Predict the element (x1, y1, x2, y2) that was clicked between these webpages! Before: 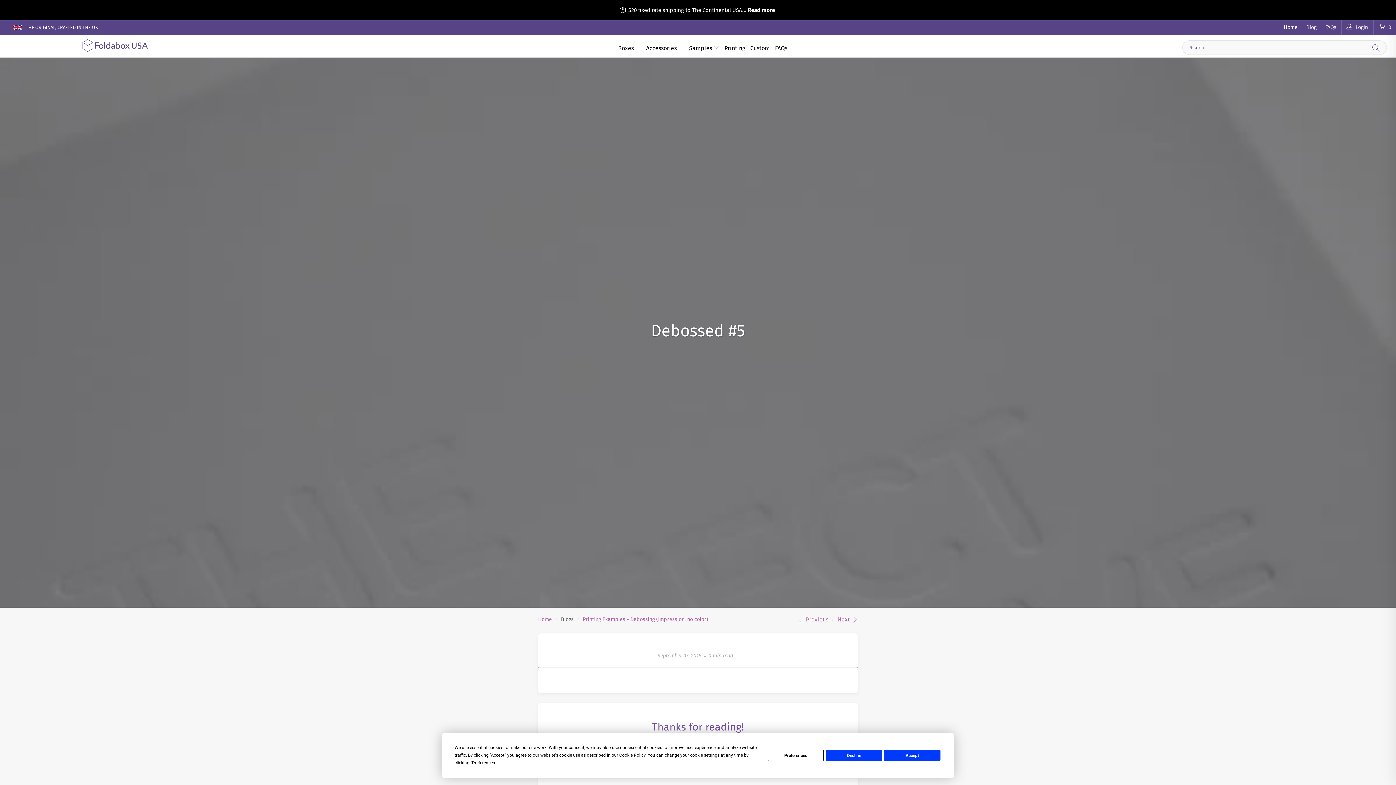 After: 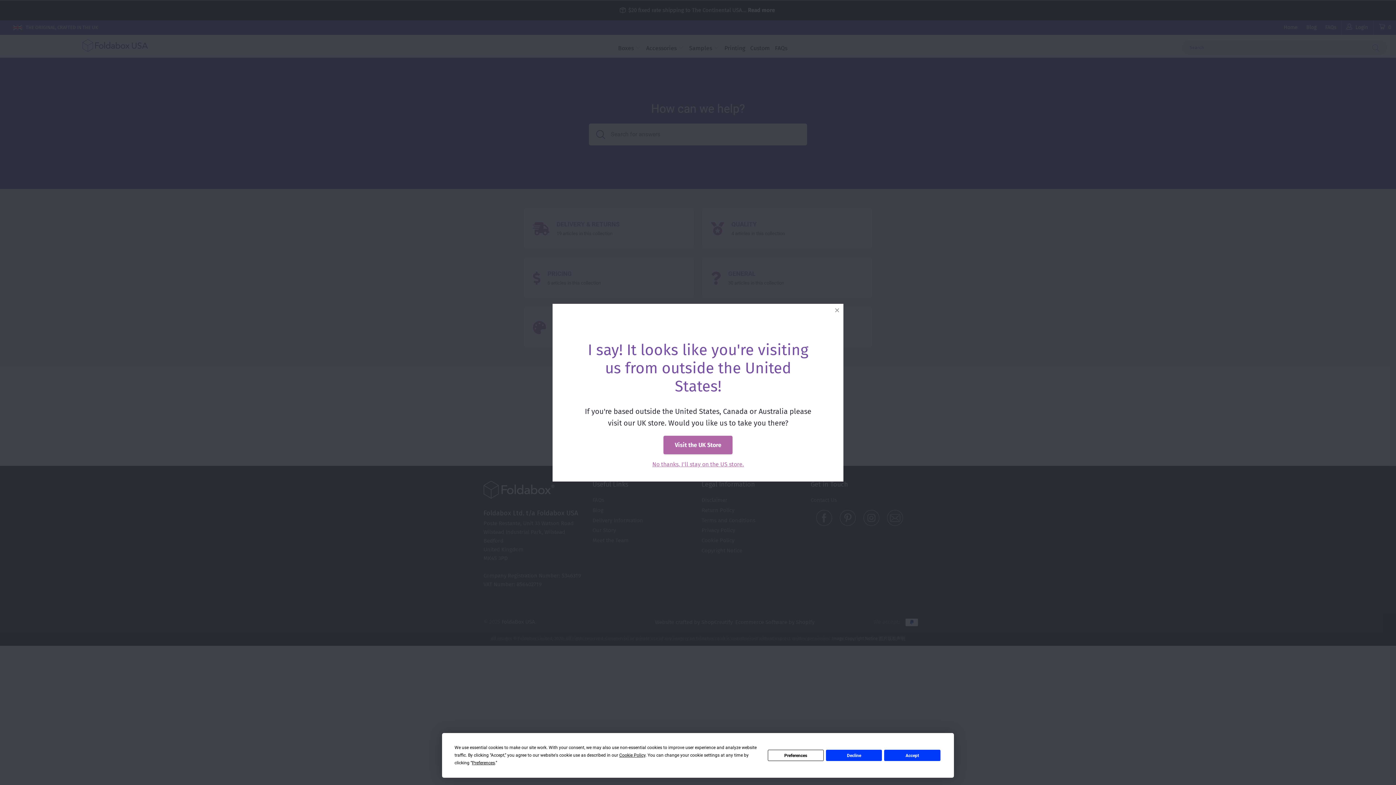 Action: label: FAQs bbox: (1325, 20, 1336, 34)